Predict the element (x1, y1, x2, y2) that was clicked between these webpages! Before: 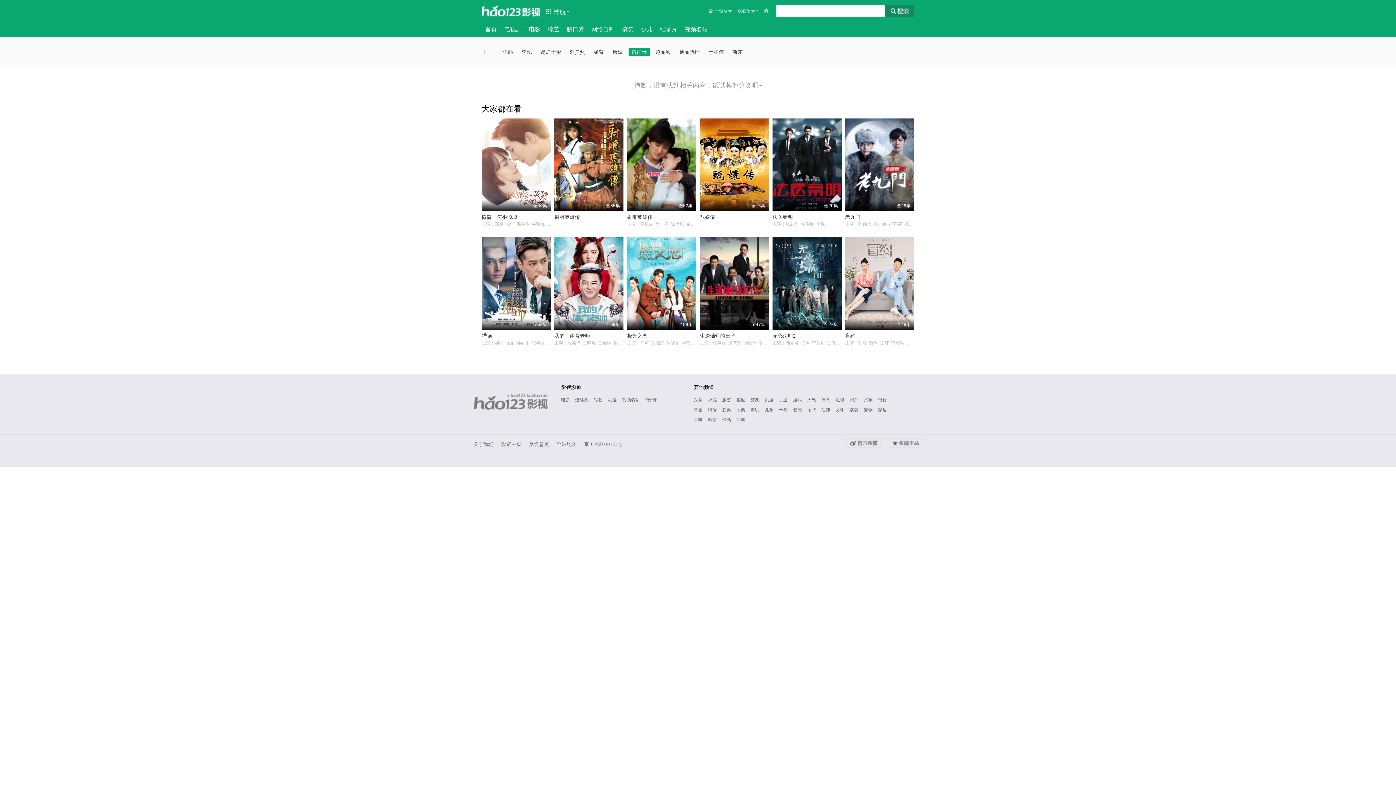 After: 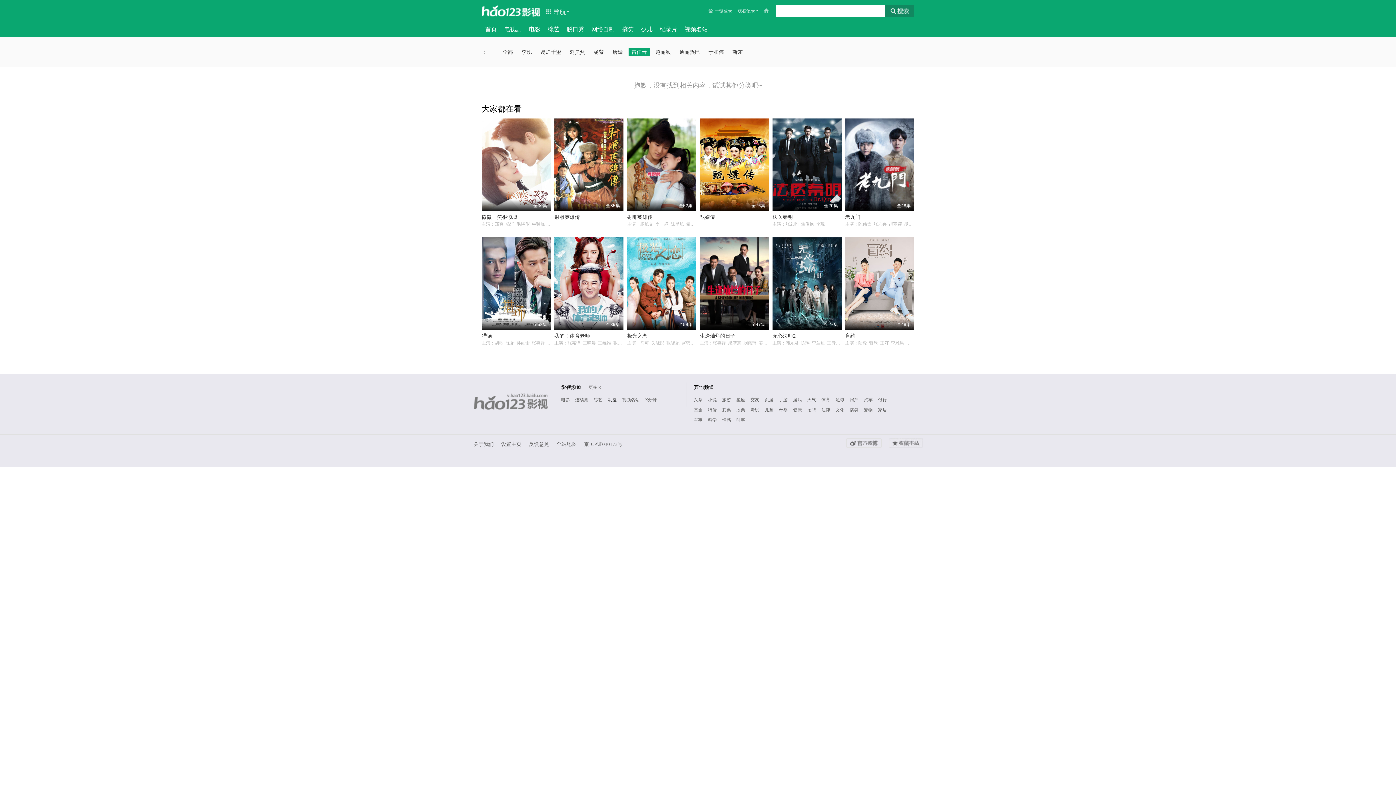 Action: label: 动漫 bbox: (608, 396, 616, 403)